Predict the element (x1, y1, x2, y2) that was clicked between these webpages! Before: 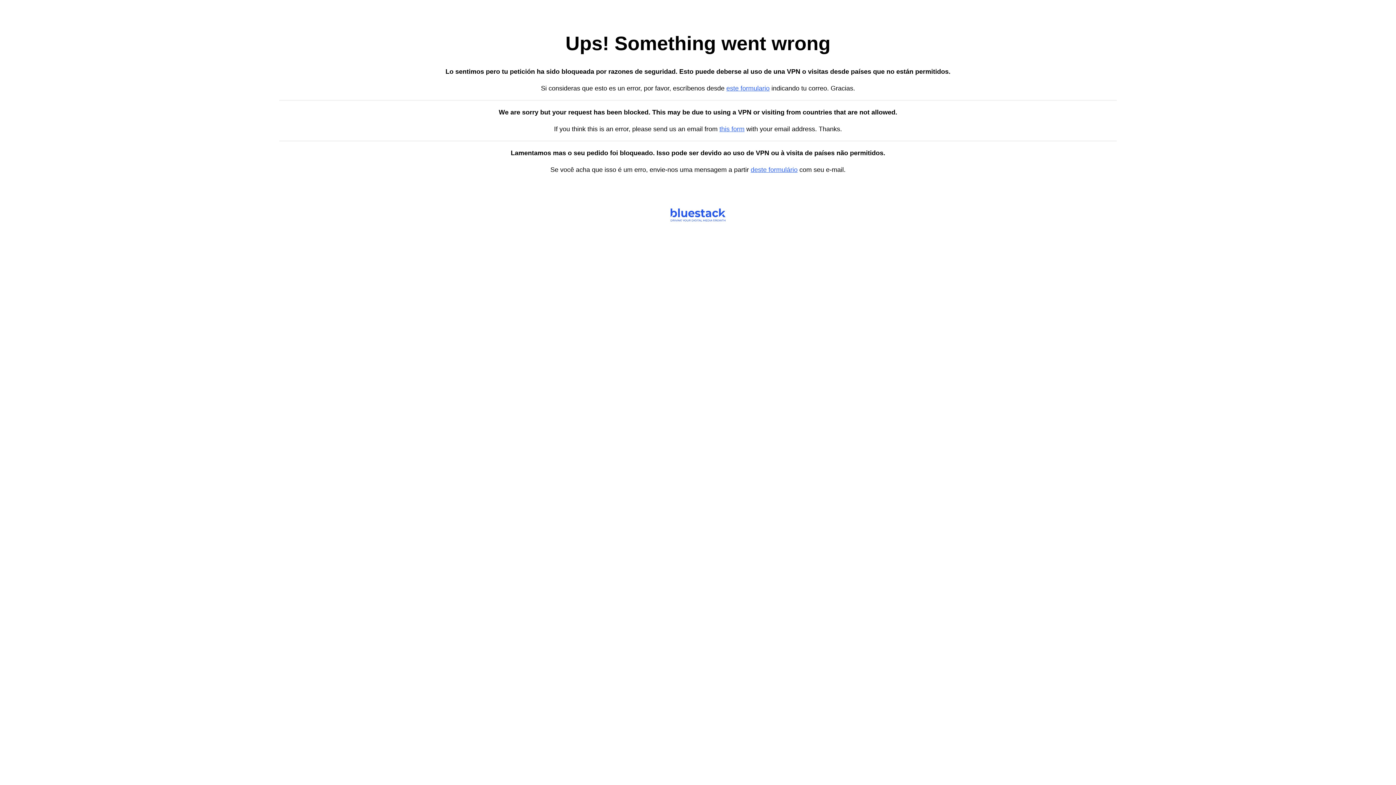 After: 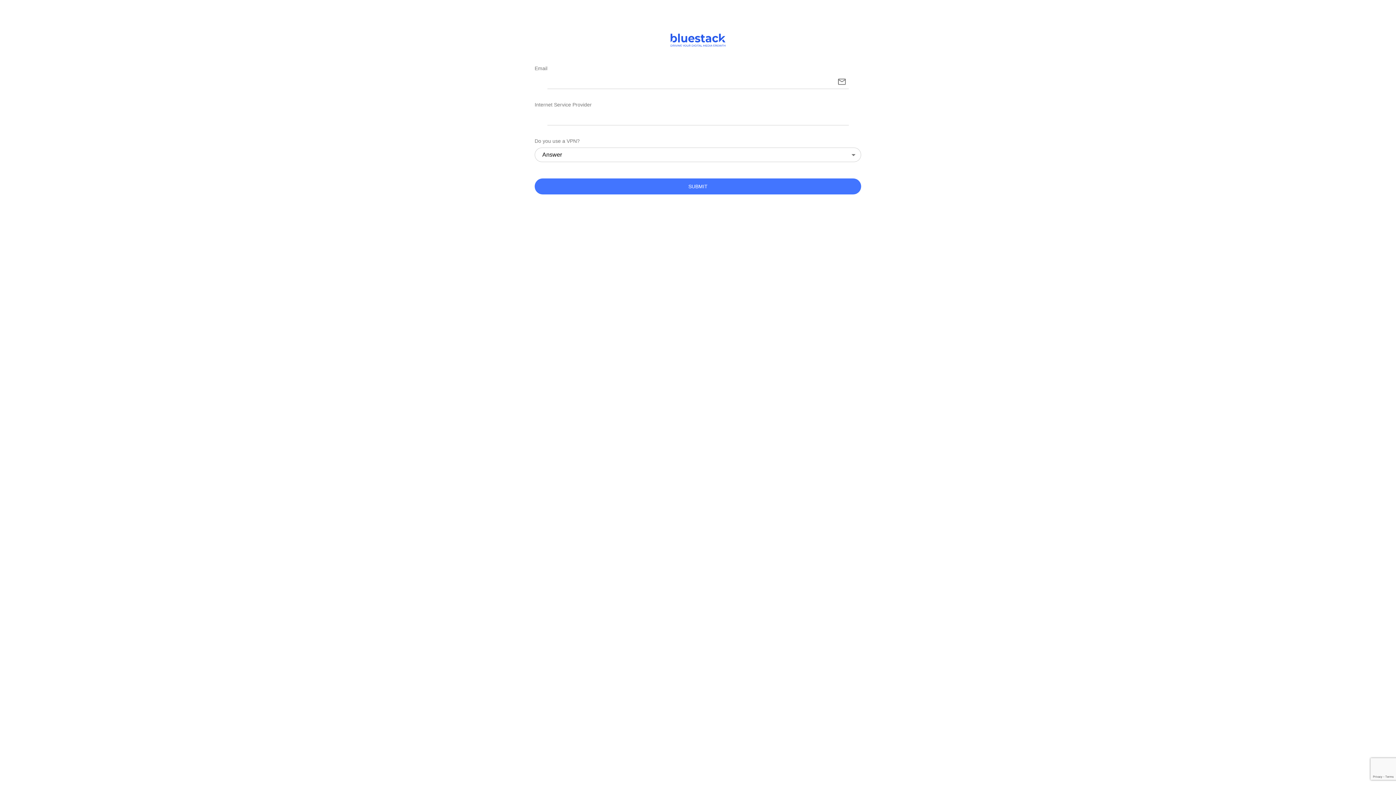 Action: label: this form bbox: (719, 125, 744, 132)